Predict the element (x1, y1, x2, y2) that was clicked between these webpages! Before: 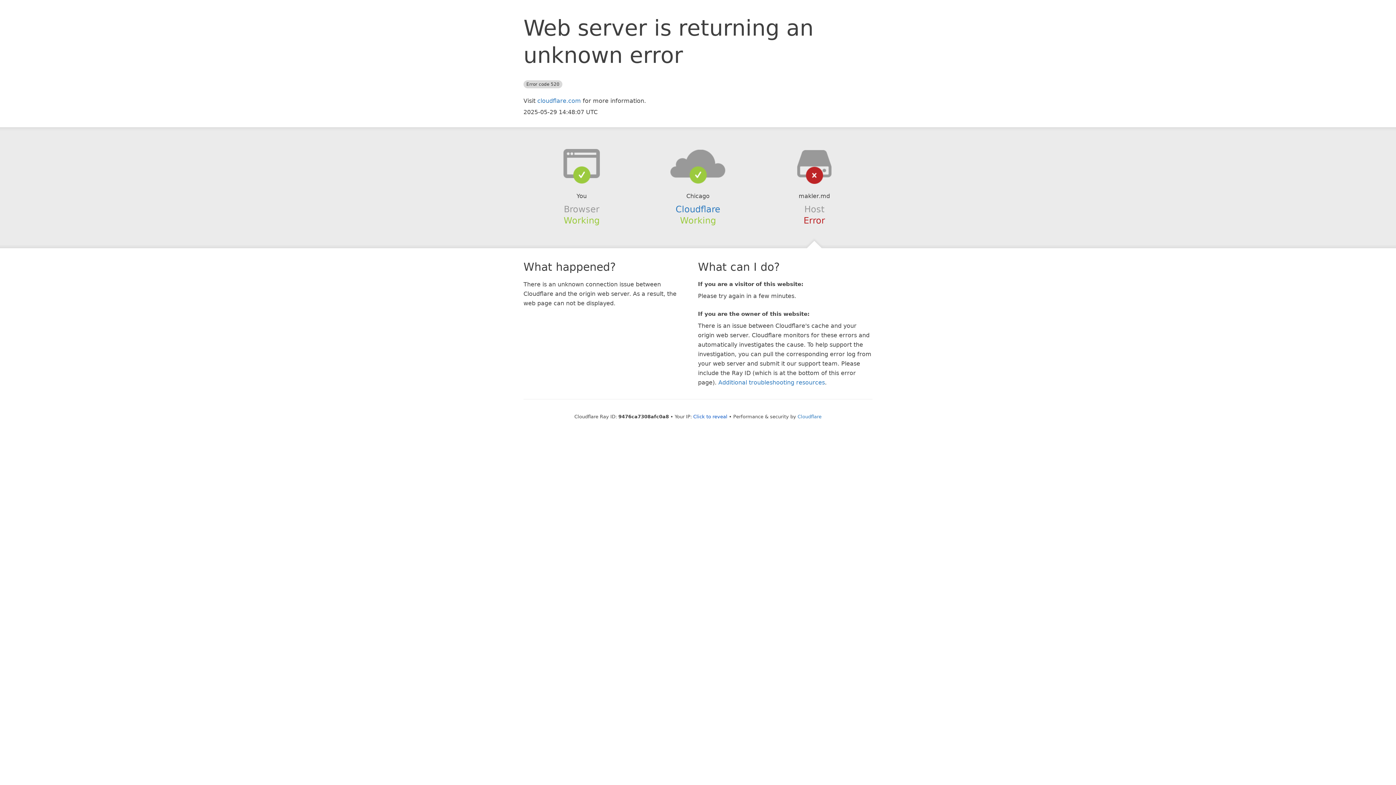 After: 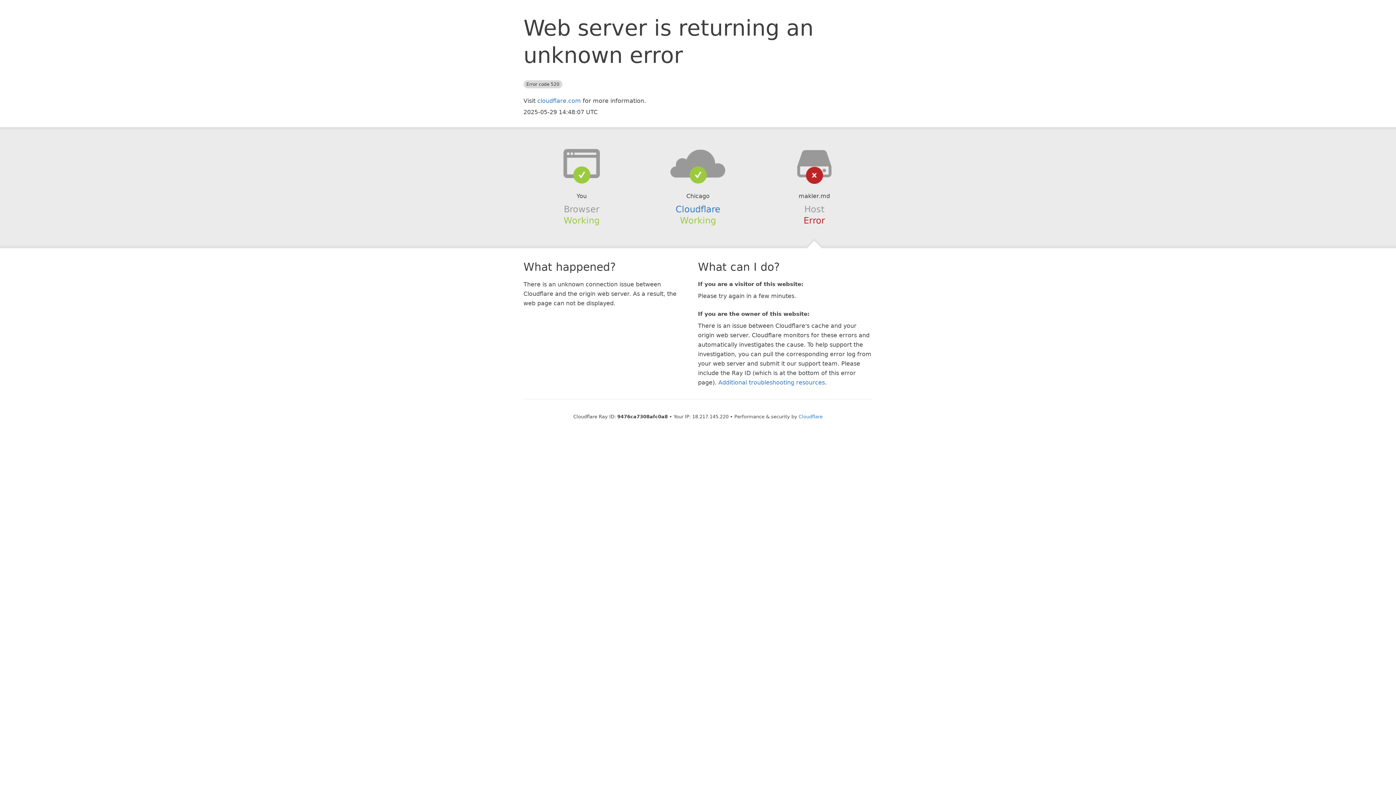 Action: label: Click to reveal bbox: (693, 414, 727, 419)